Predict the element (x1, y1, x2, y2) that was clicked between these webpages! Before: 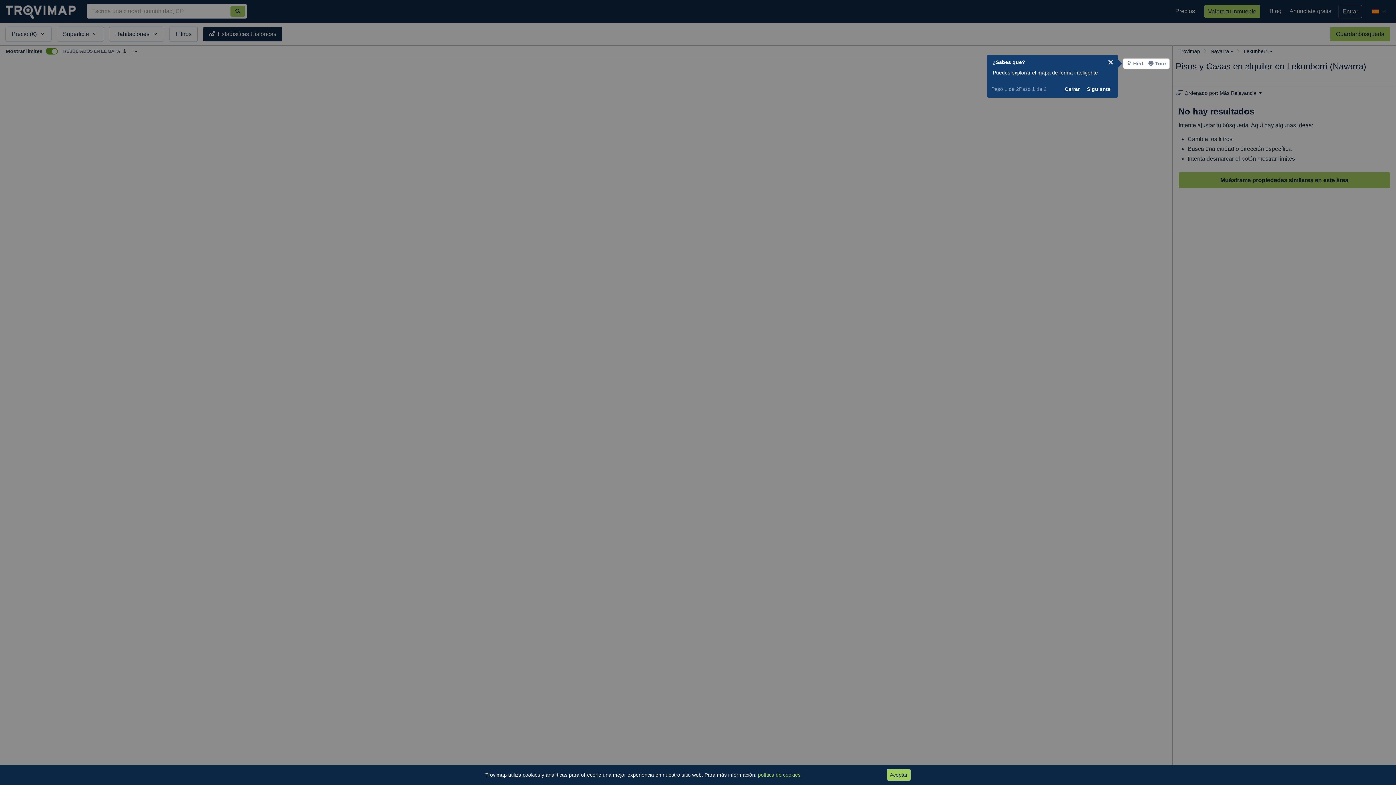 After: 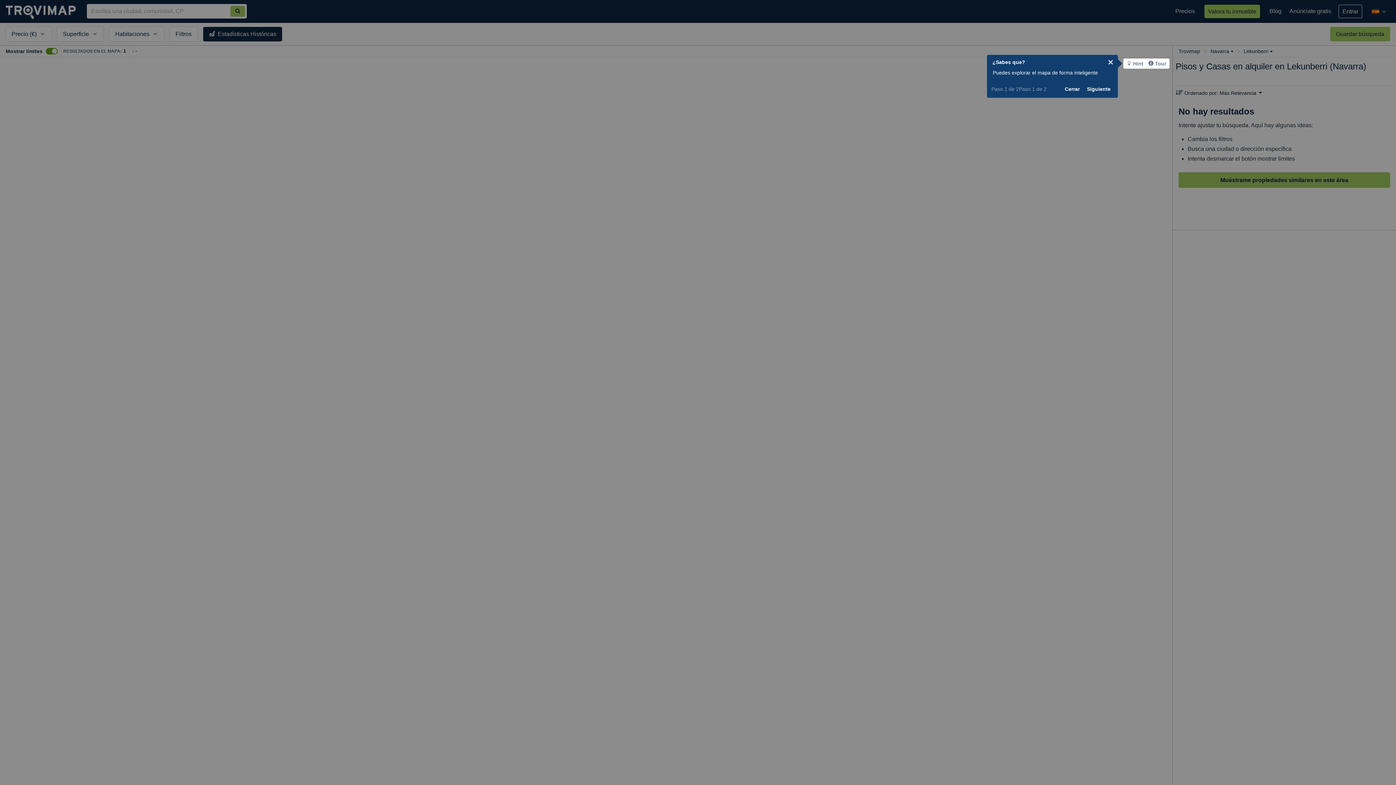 Action: label: Aceptar bbox: (887, 769, 910, 781)